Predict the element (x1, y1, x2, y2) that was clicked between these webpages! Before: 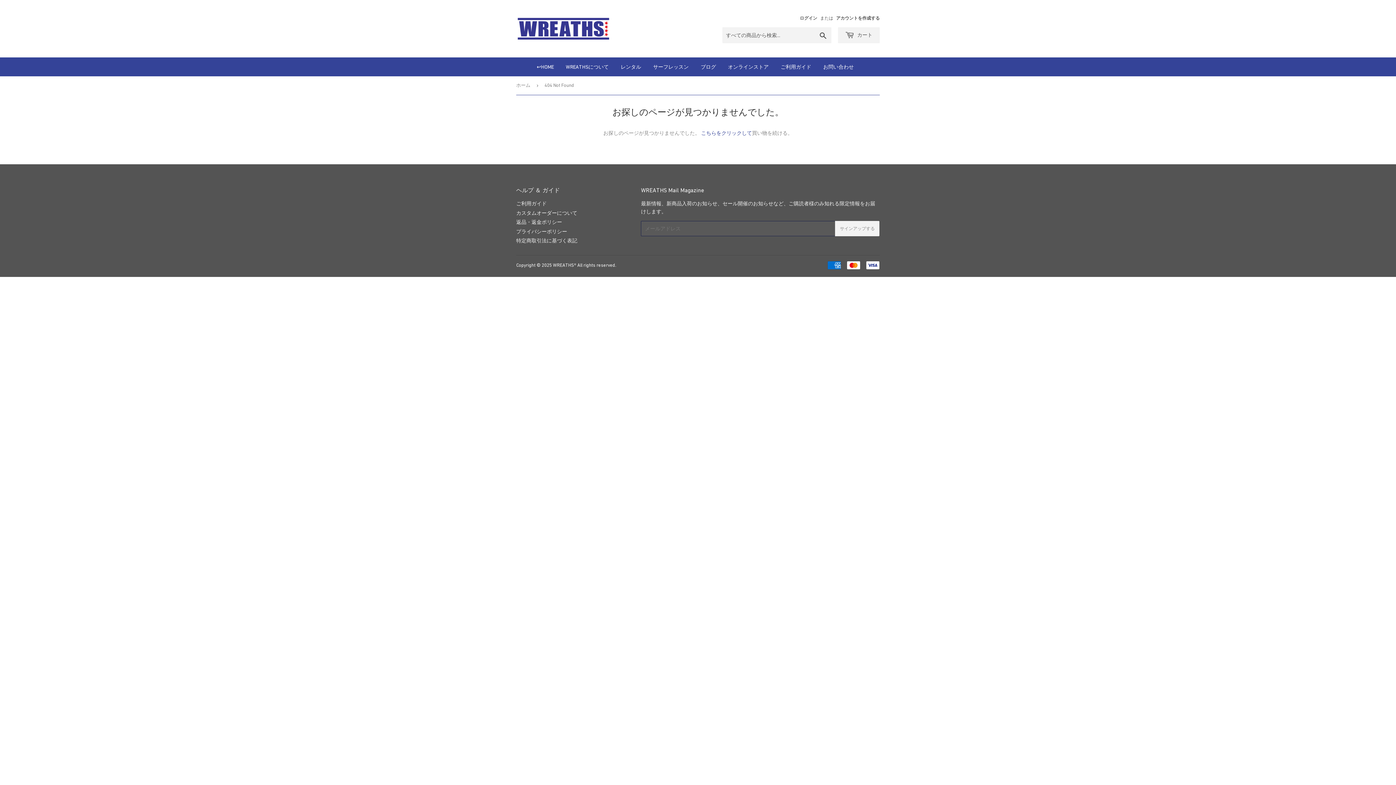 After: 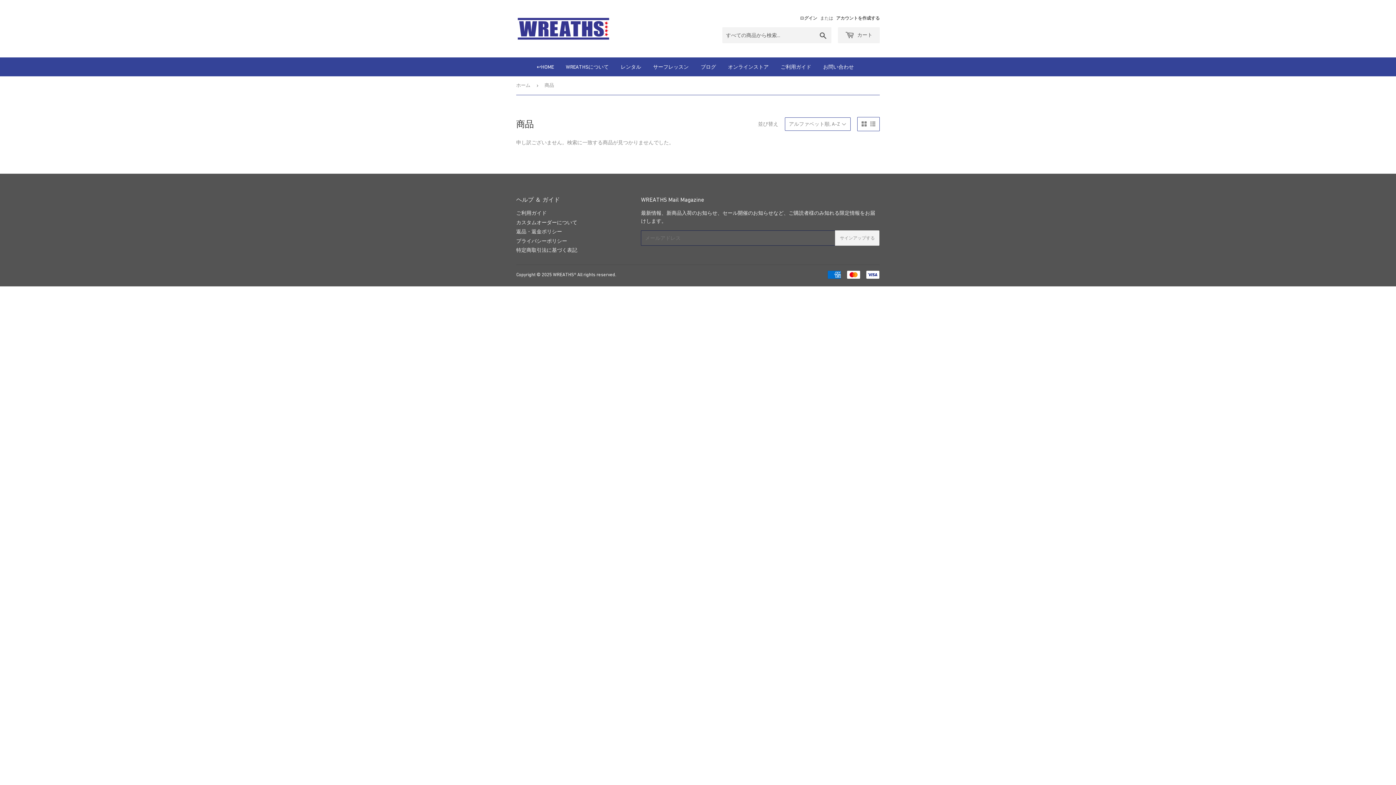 Action: label: こちらをクリックして bbox: (701, 130, 752, 136)